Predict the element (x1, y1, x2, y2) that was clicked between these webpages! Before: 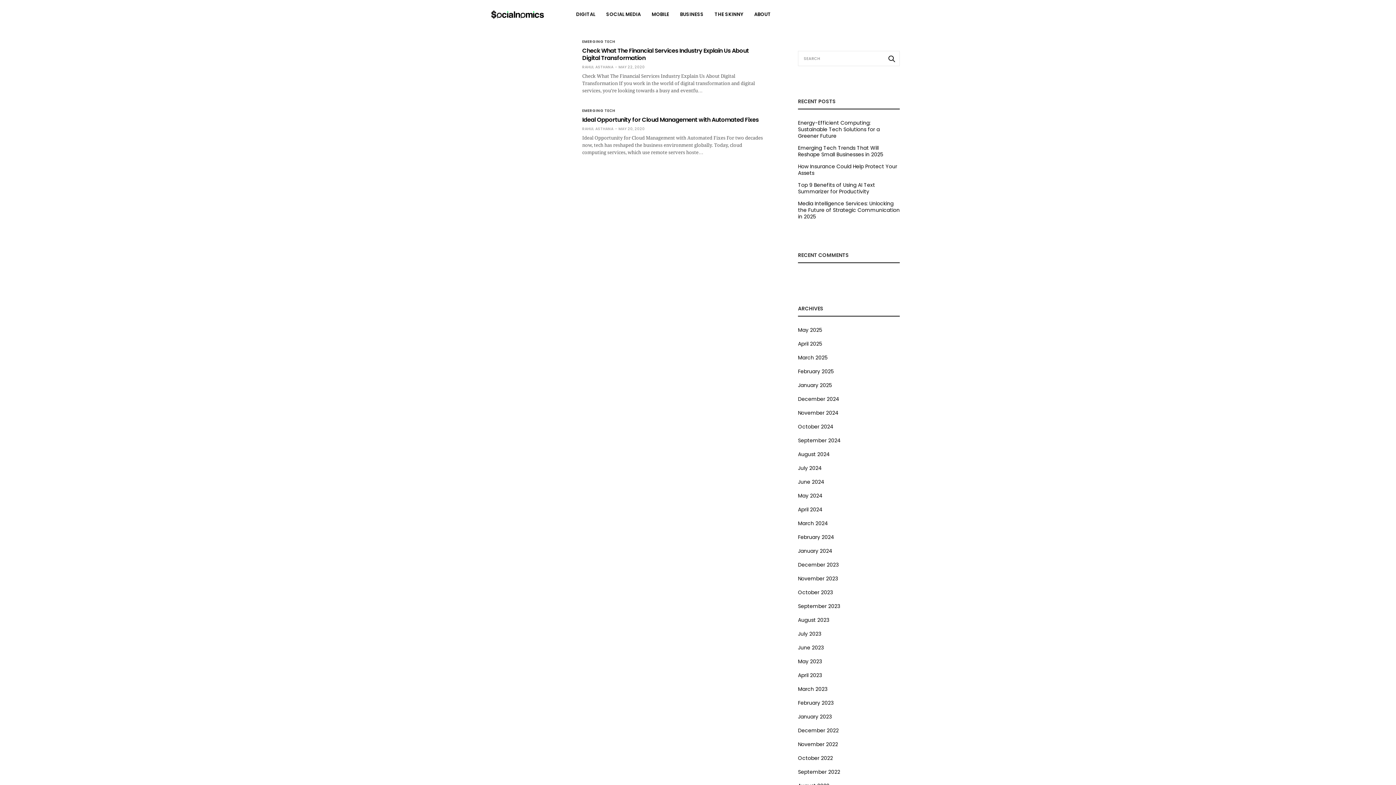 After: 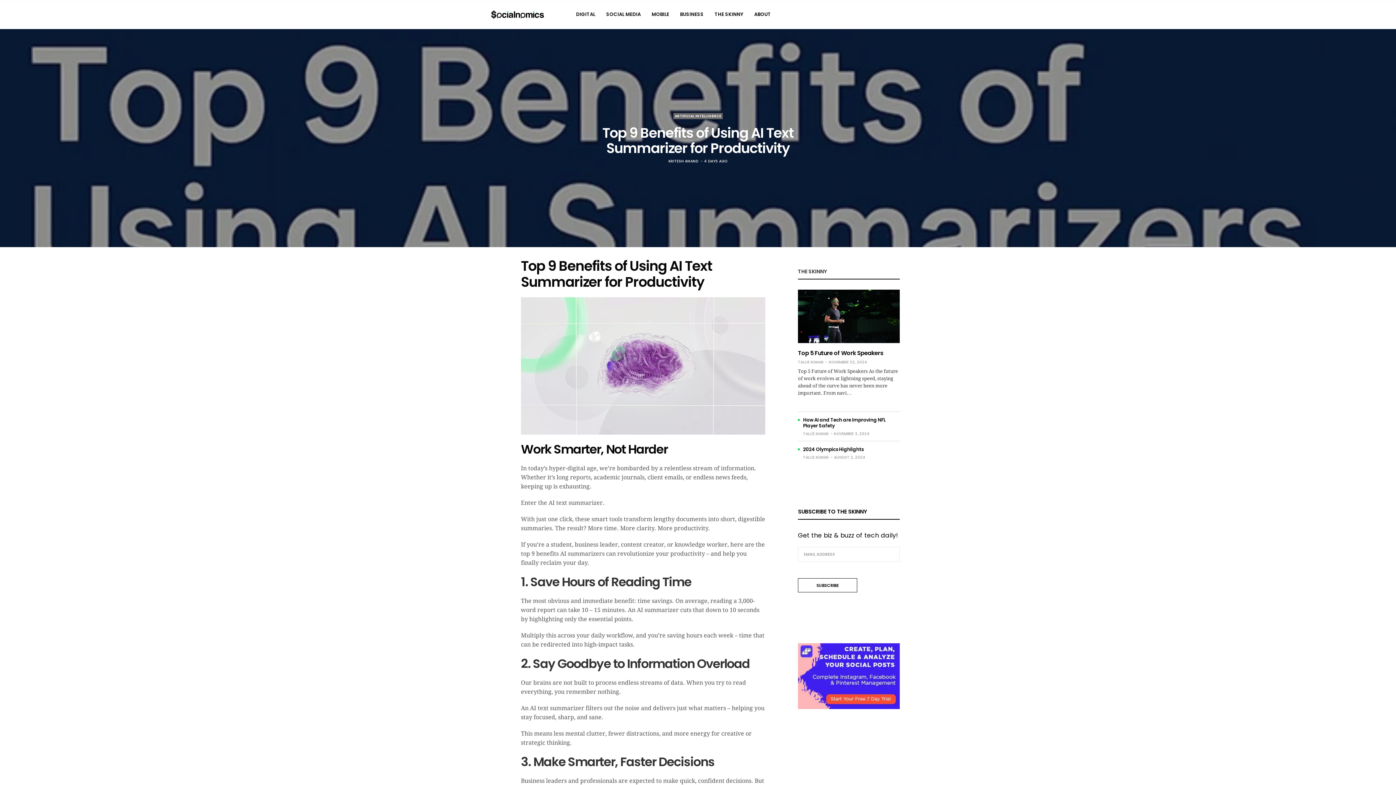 Action: label: Top 9 Benefits of Using AI Text Summarizer for Productivity bbox: (798, 181, 900, 194)